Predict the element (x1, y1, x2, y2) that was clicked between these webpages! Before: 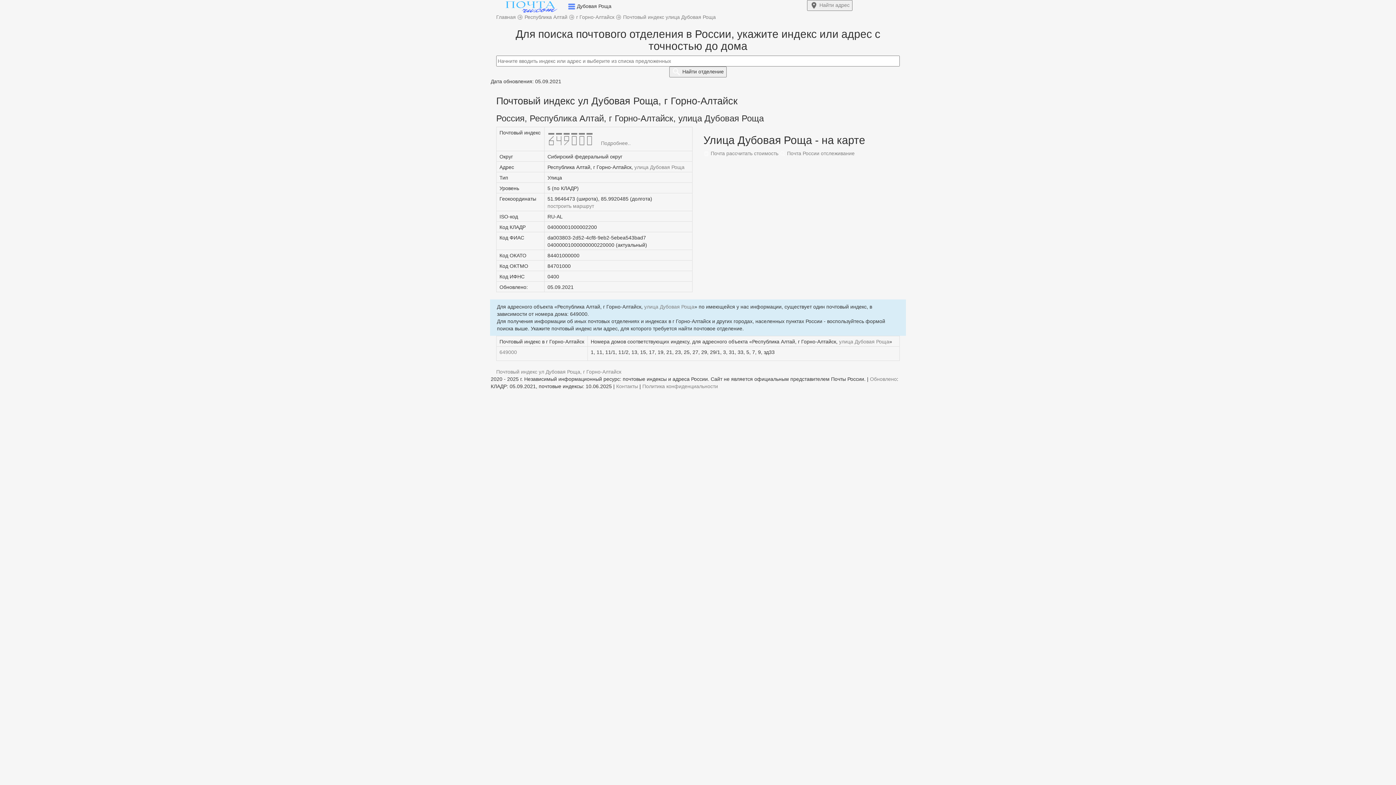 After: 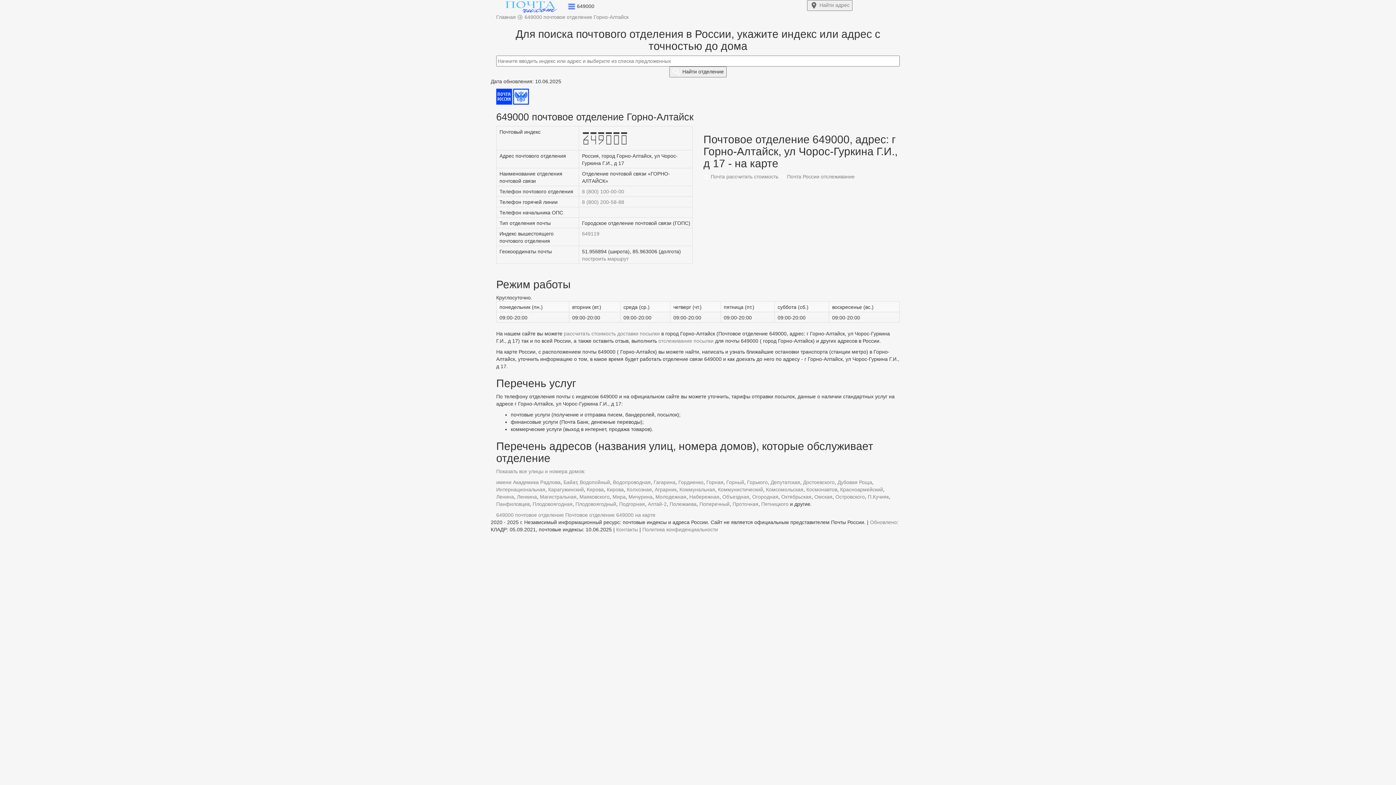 Action: label: Подробнее.. bbox: (601, 140, 630, 146)